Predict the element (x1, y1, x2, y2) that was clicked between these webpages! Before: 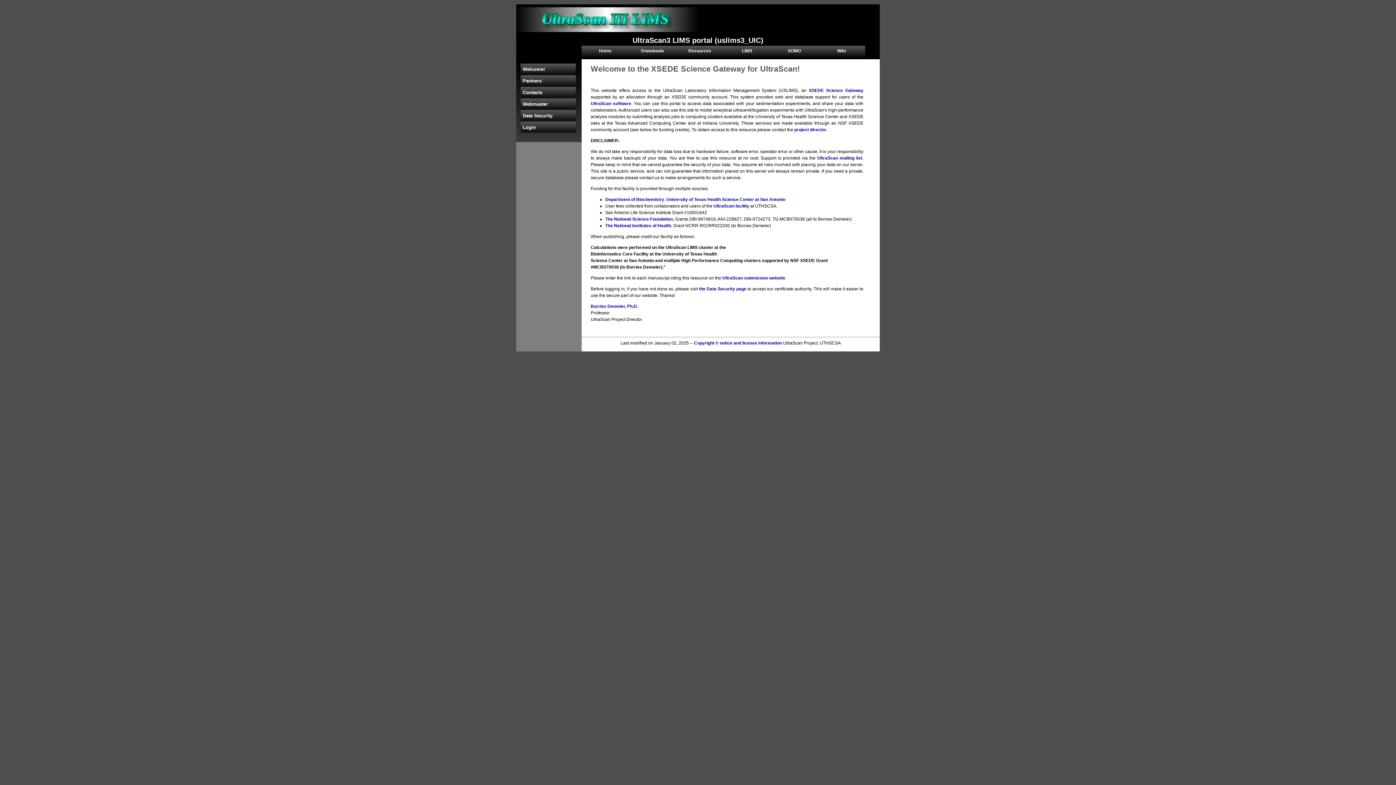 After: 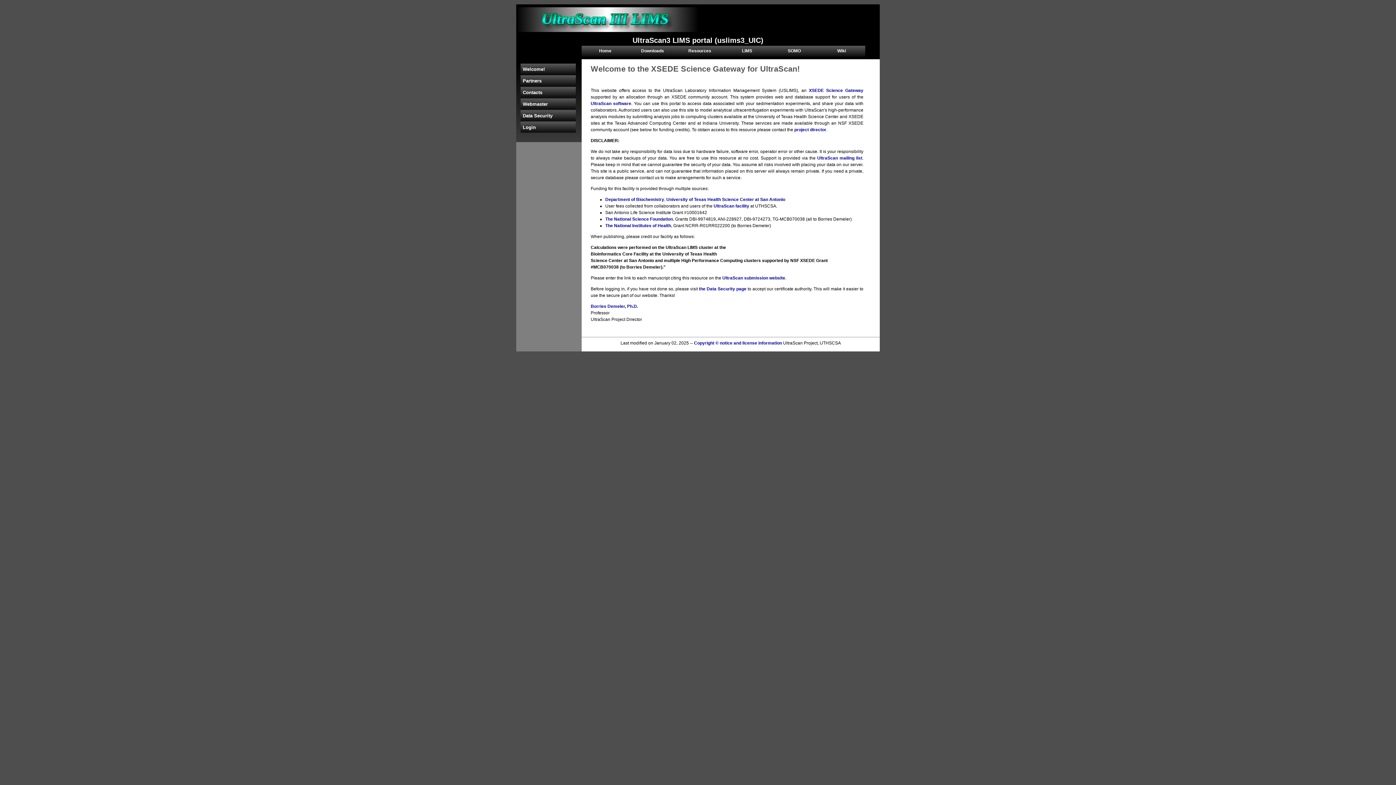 Action: bbox: (520, 63, 576, 75) label: Welcome!